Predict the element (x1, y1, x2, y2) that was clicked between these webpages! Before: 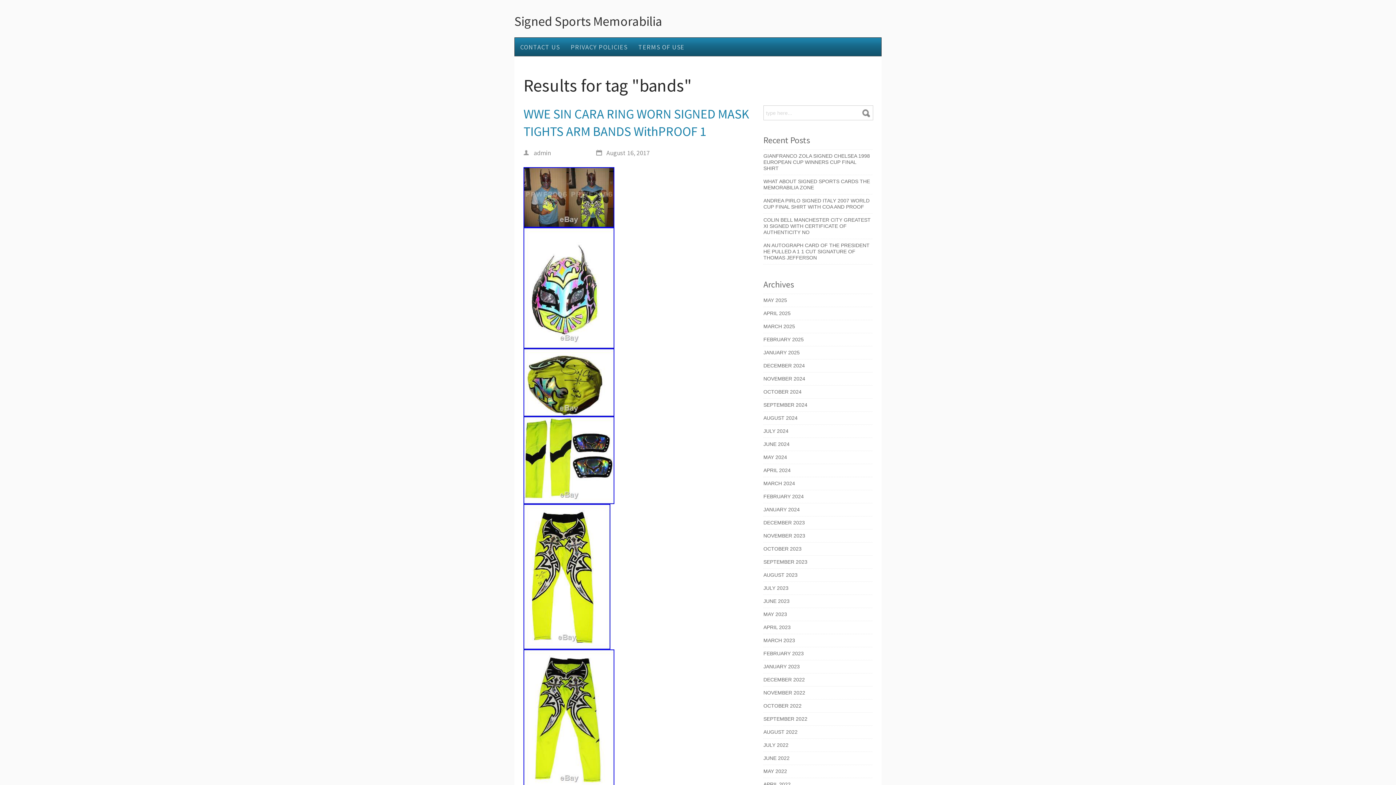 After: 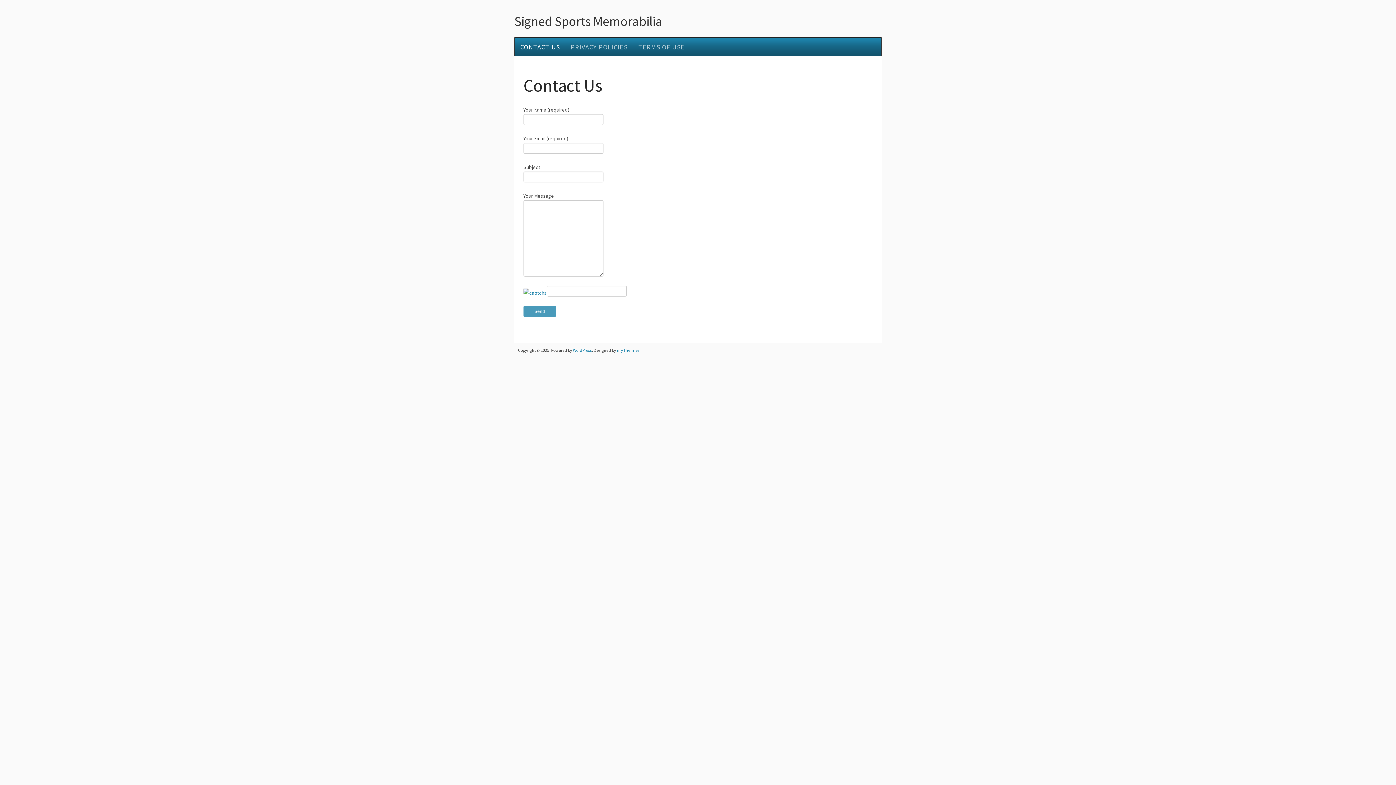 Action: label: CONTACT US bbox: (516, 39, 563, 54)